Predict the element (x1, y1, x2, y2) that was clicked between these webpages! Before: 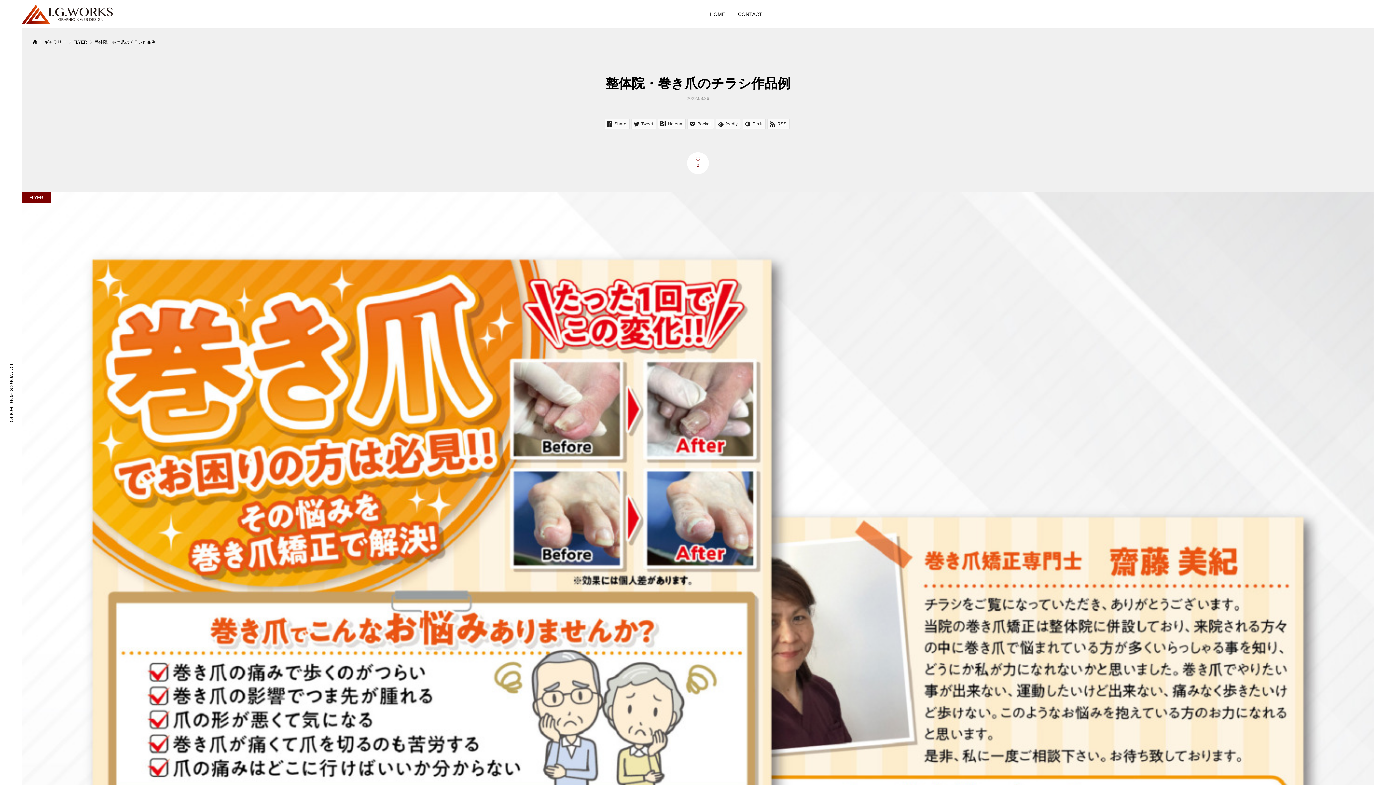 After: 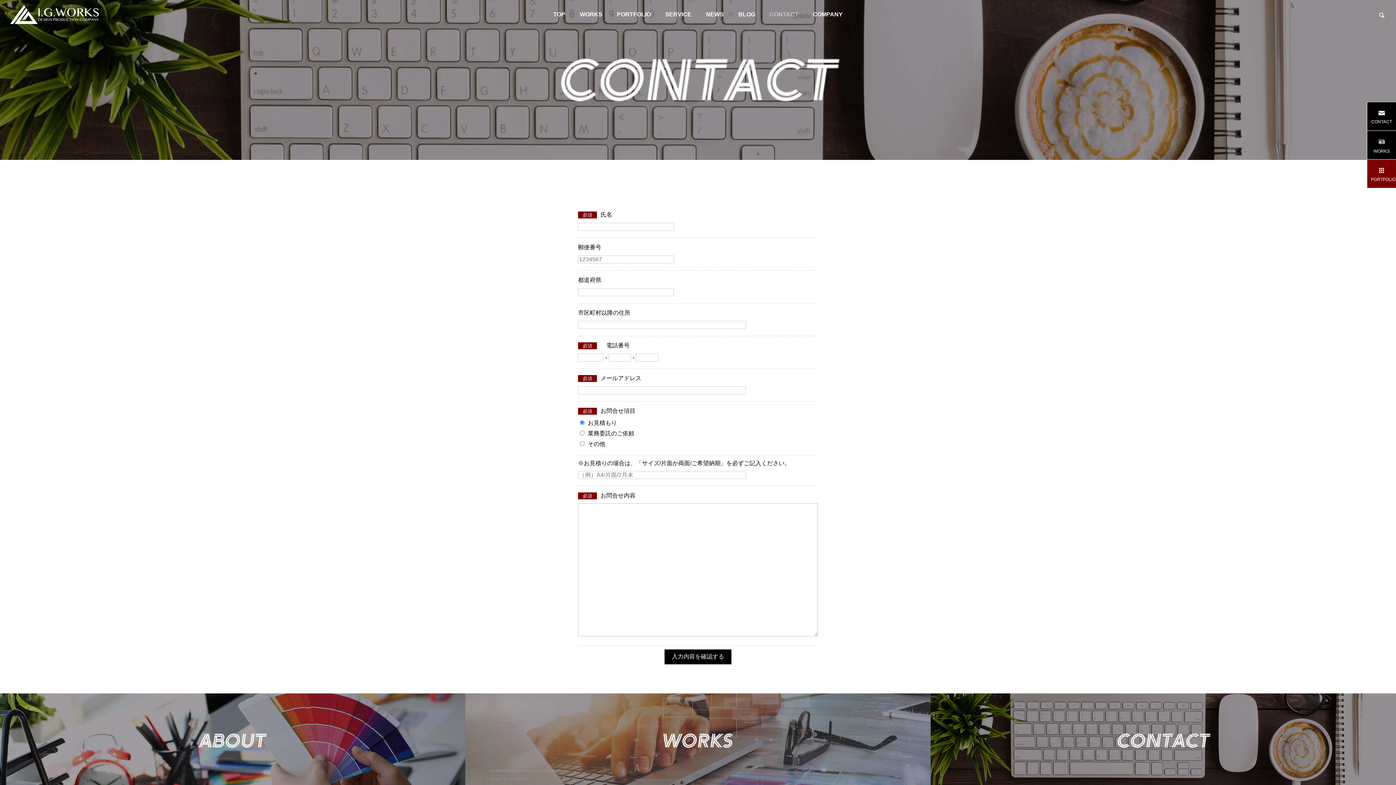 Action: bbox: (731, 0, 768, 28) label: CONTACT